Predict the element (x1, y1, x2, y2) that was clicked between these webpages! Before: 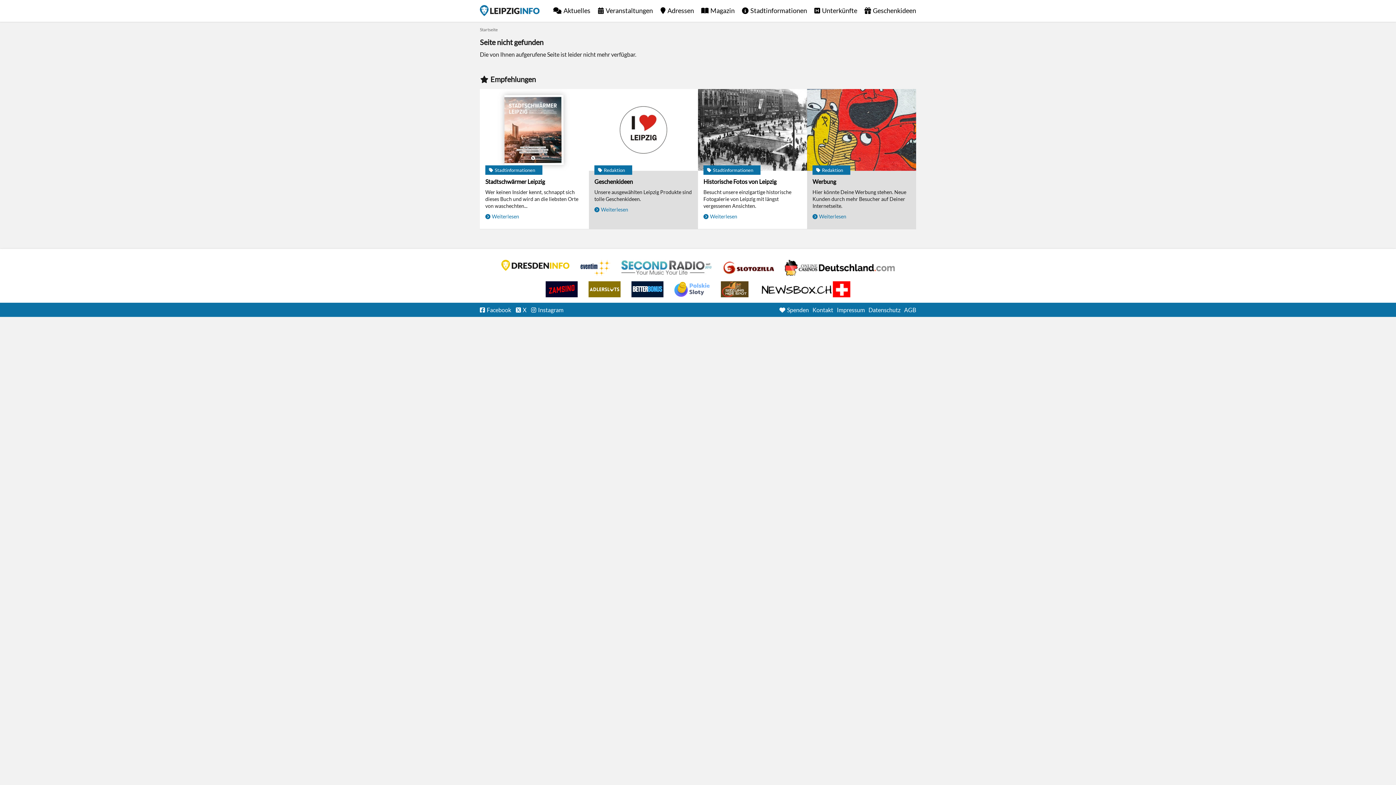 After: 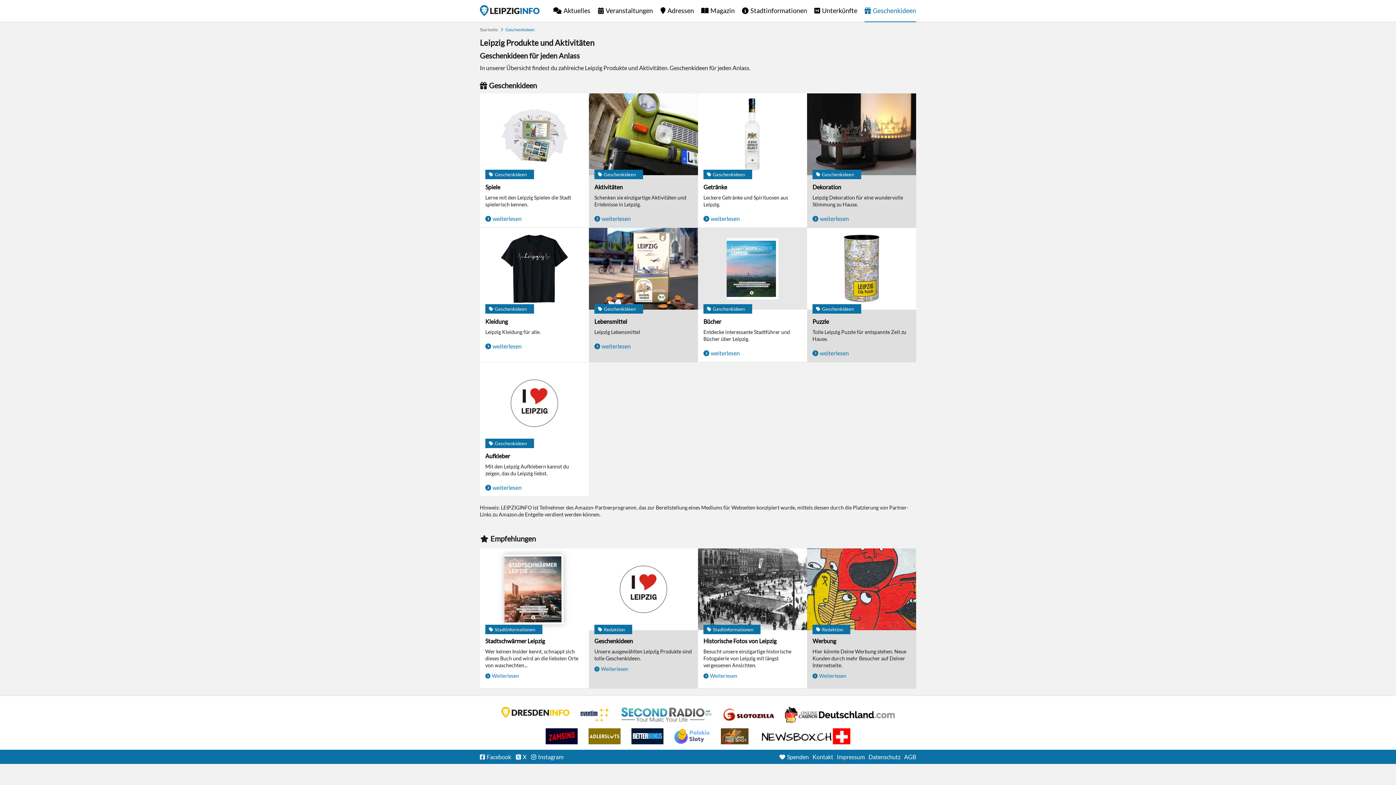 Action: label: Geschenkideen bbox: (594, 178, 633, 185)